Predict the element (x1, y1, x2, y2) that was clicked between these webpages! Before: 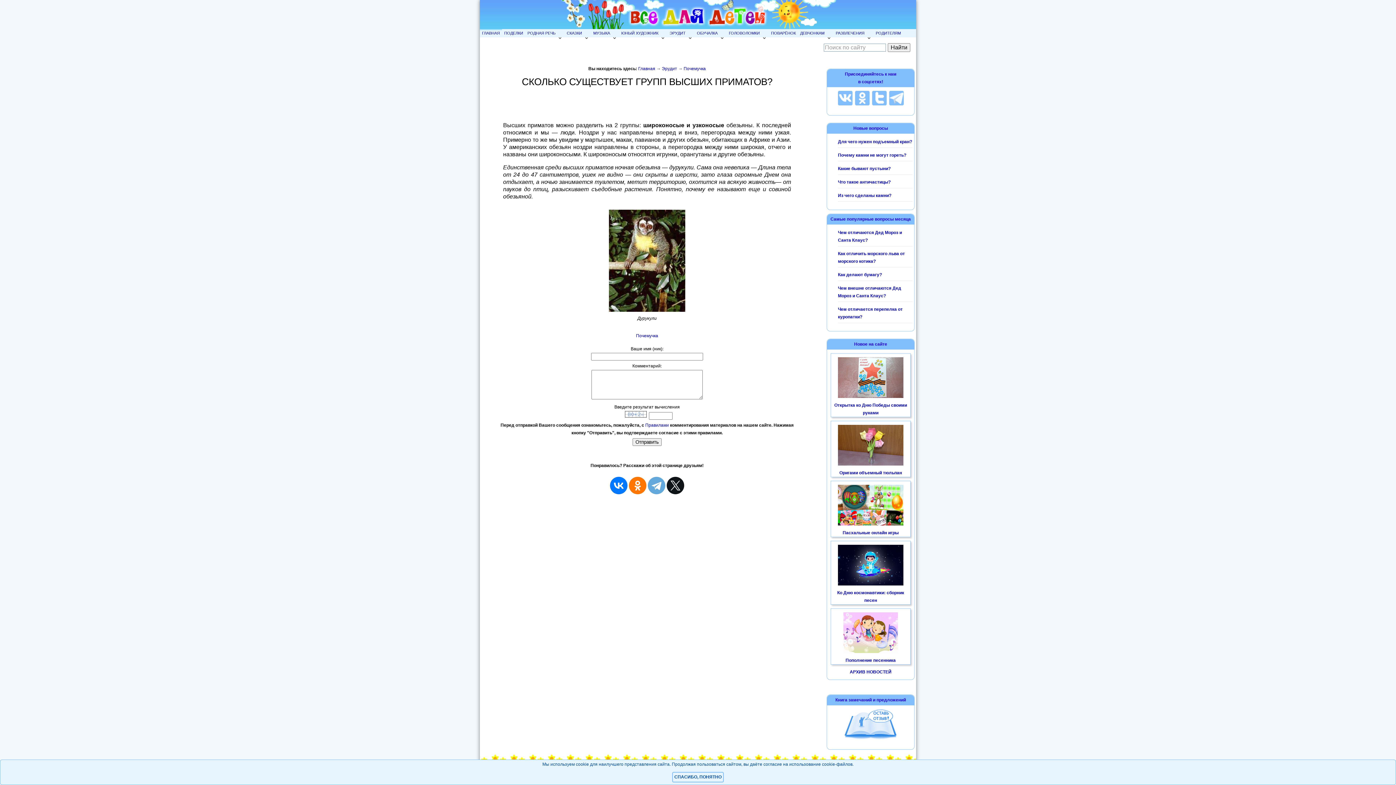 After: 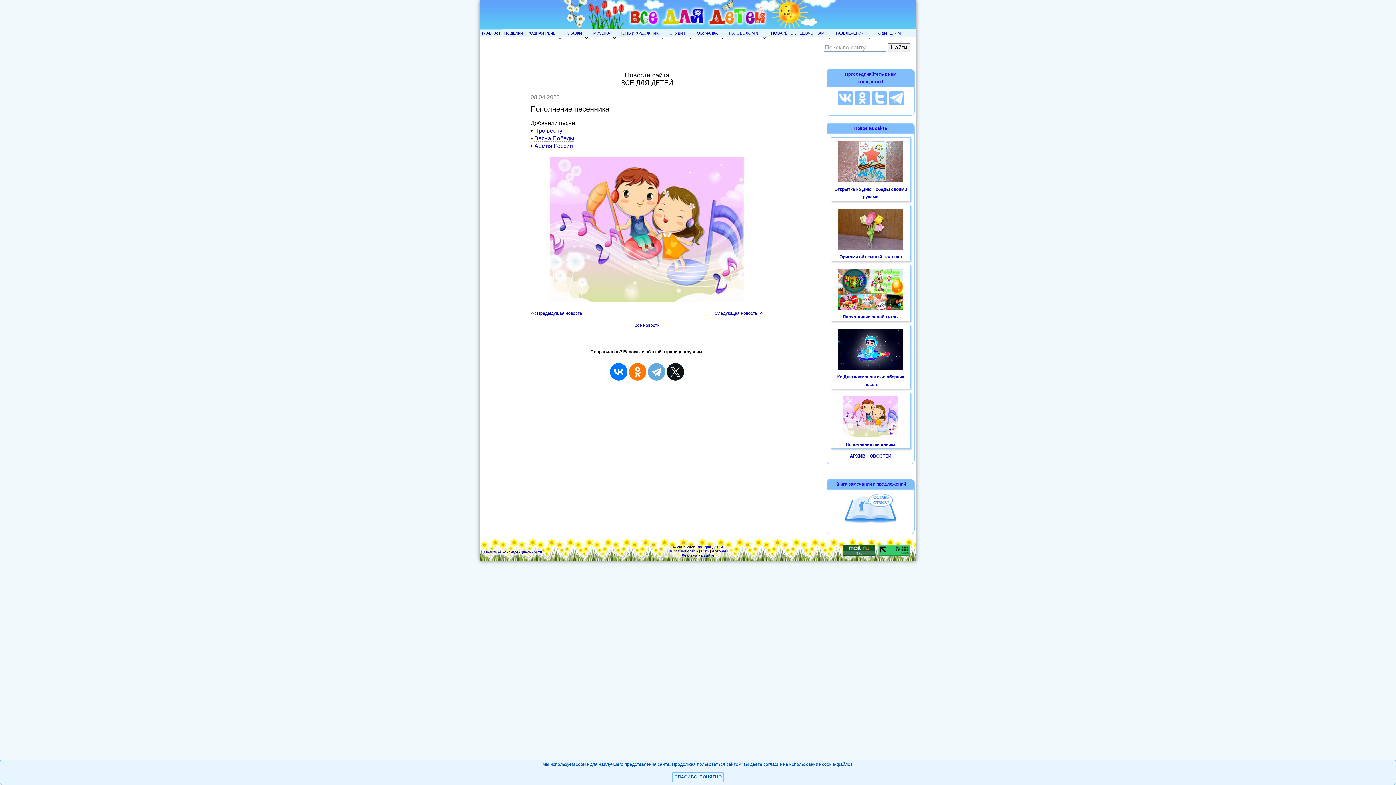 Action: bbox: (831, 612, 910, 653)